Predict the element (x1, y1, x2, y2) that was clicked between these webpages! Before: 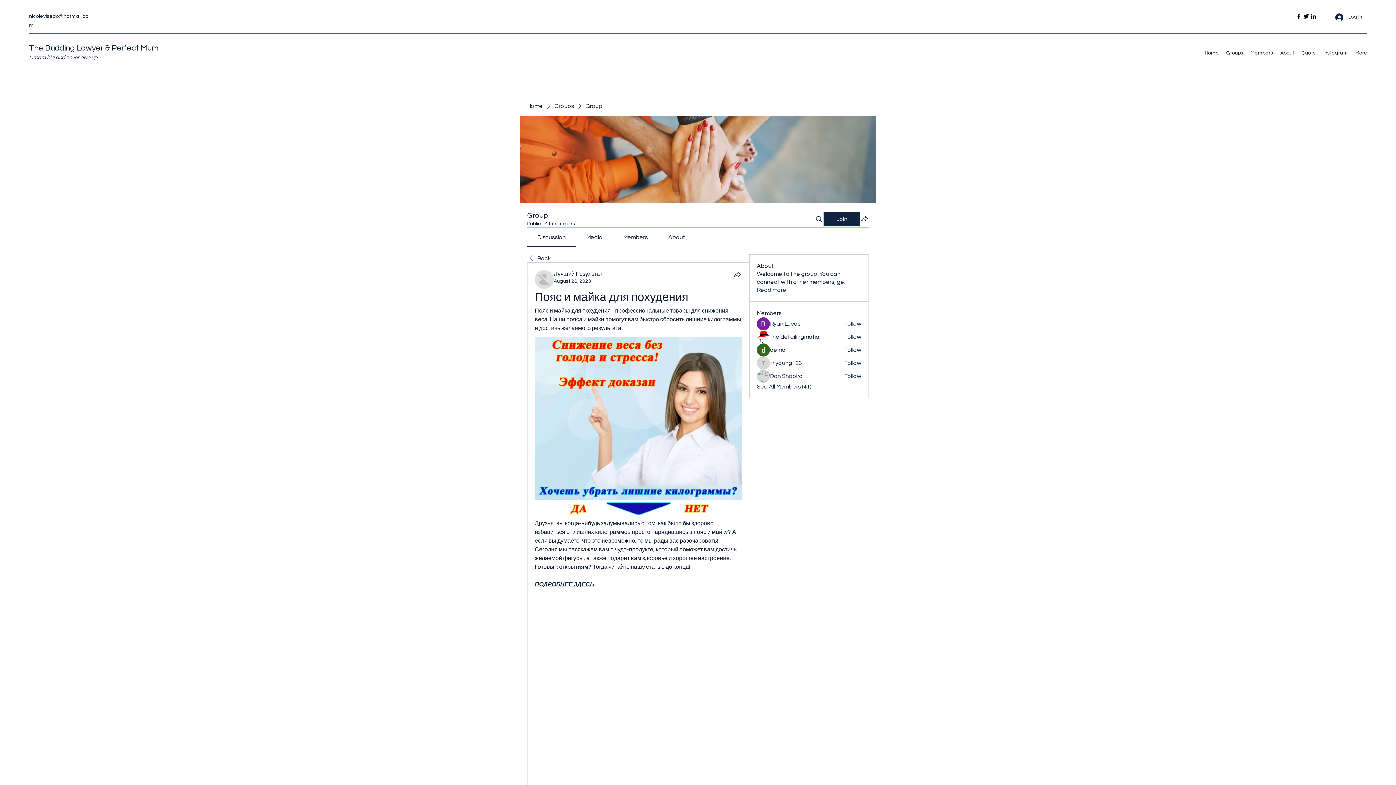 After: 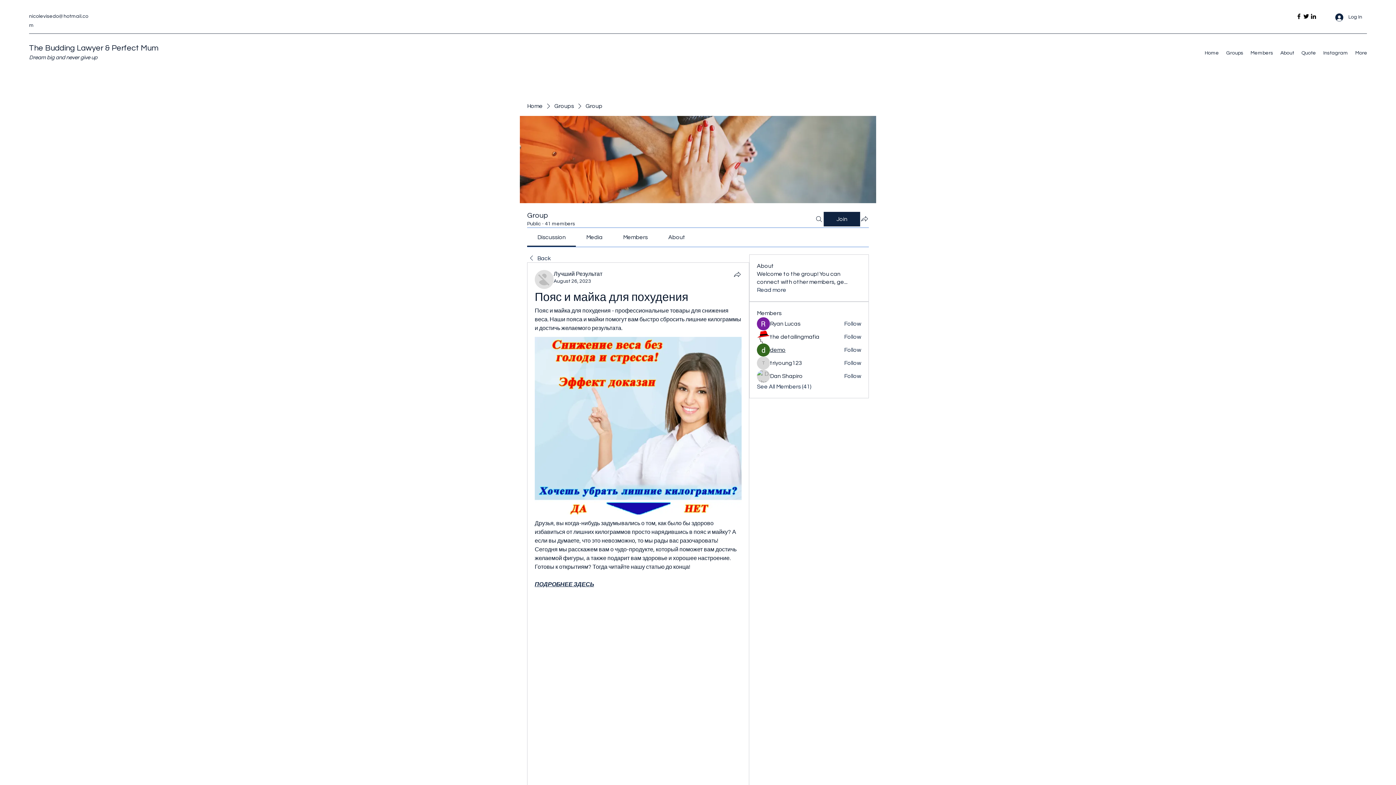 Action: bbox: (770, 346, 785, 354) label: demo